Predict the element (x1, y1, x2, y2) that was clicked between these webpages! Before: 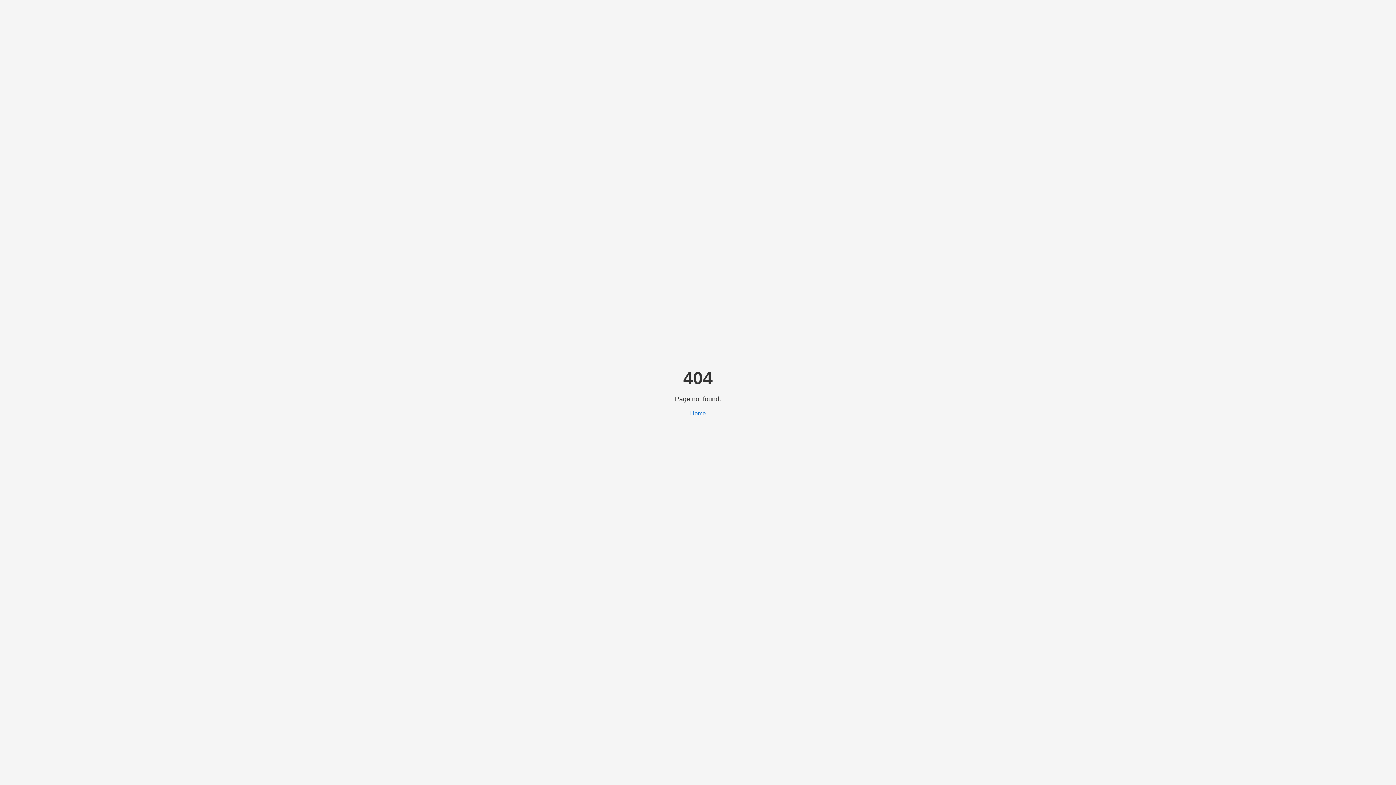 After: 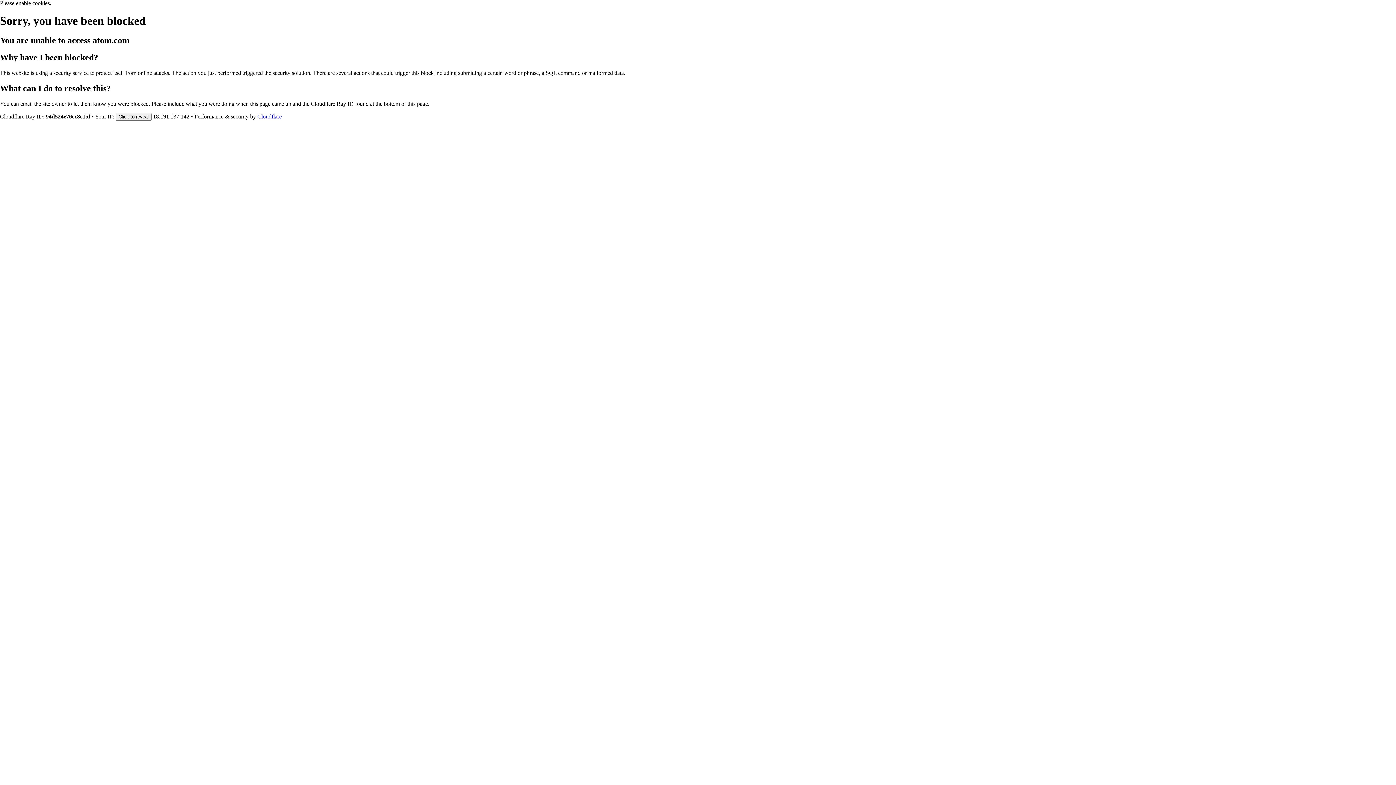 Action: bbox: (690, 410, 706, 416) label: Home